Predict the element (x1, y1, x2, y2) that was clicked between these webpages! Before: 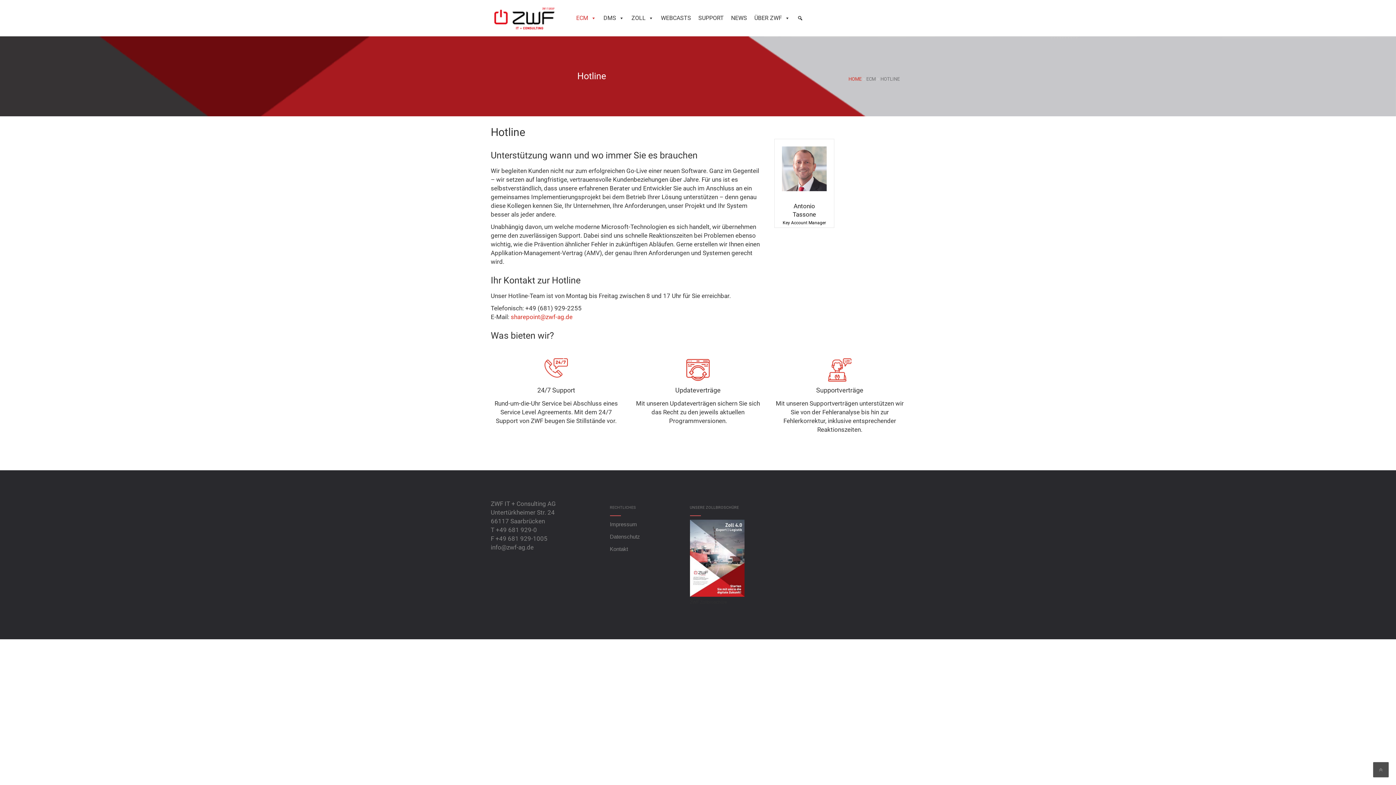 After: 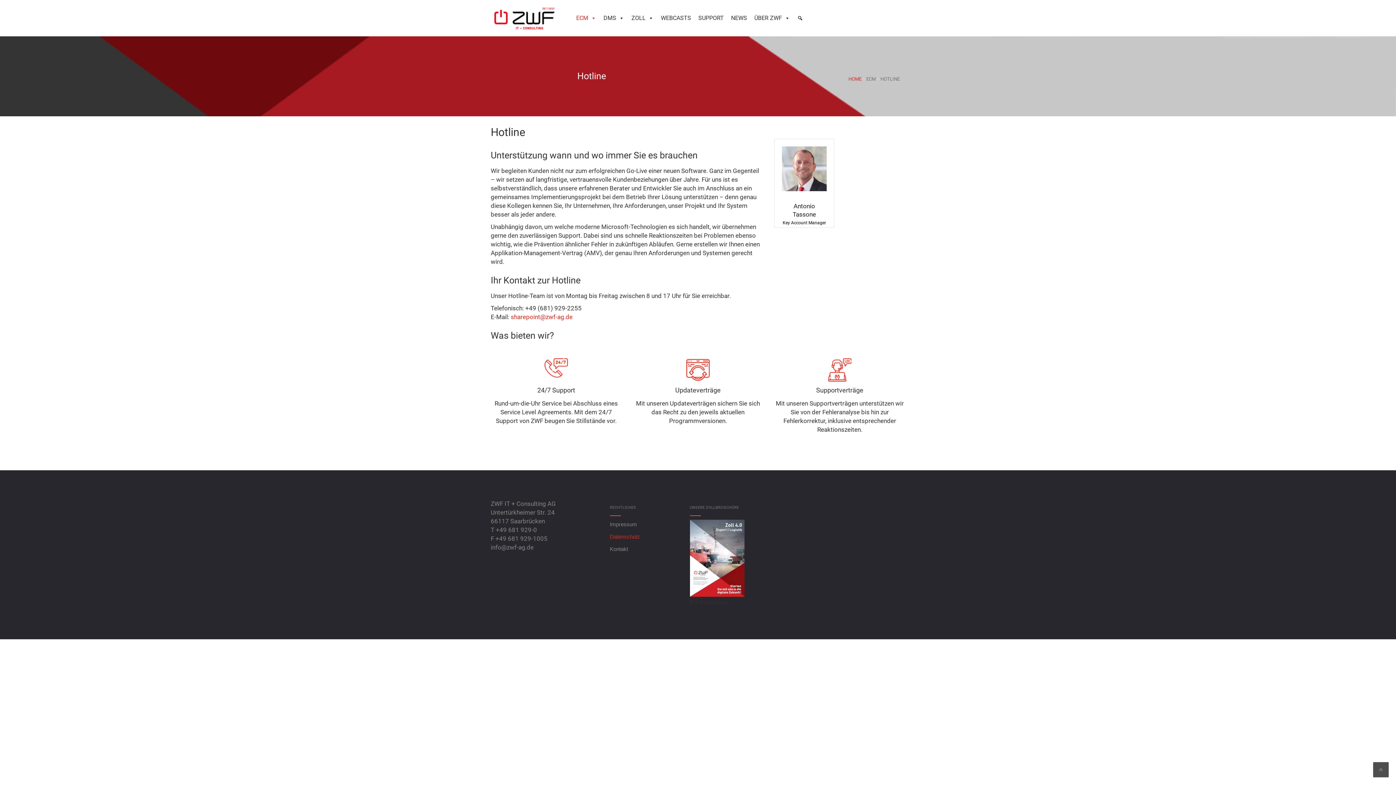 Action: bbox: (610, 533, 640, 540) label: Datenschutz